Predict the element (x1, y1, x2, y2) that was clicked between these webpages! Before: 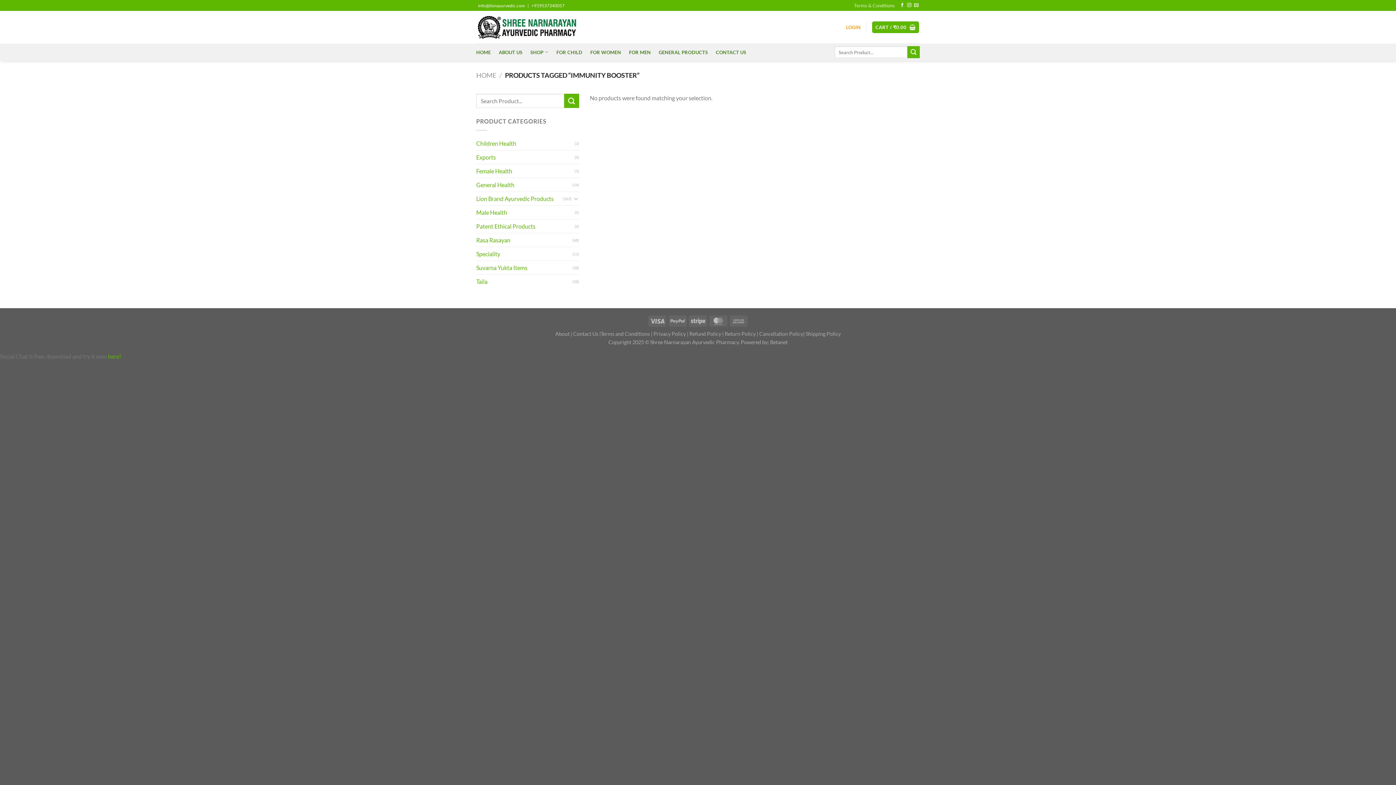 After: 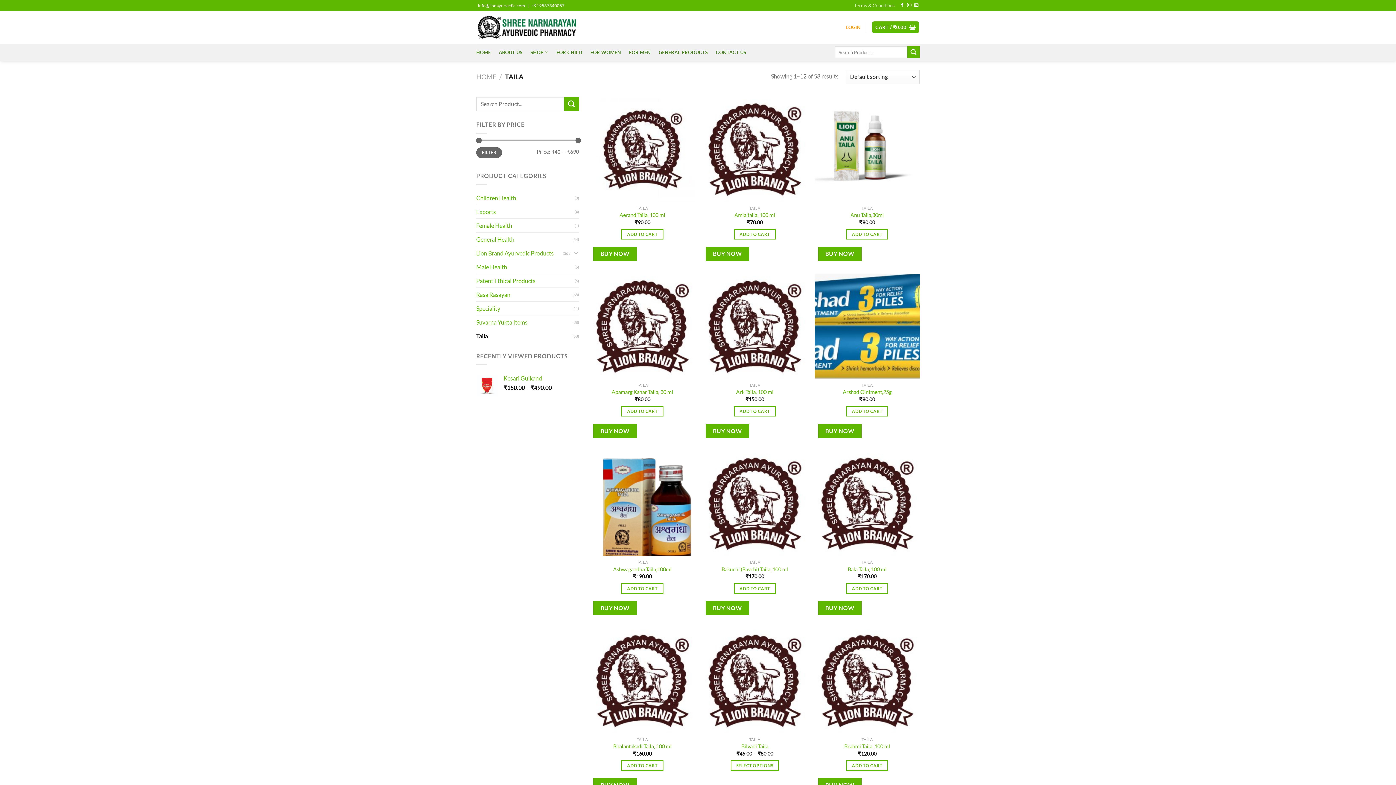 Action: bbox: (476, 274, 572, 288) label: Taila